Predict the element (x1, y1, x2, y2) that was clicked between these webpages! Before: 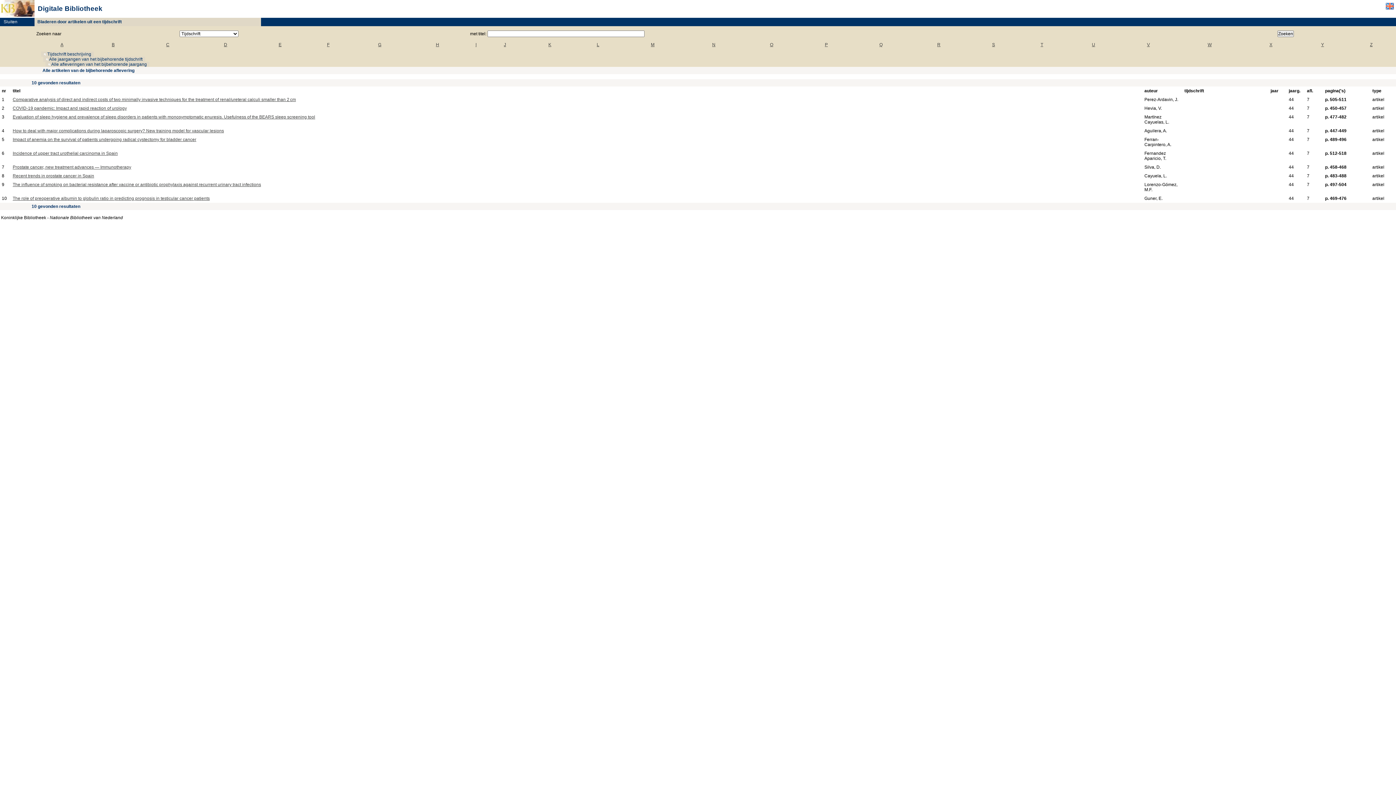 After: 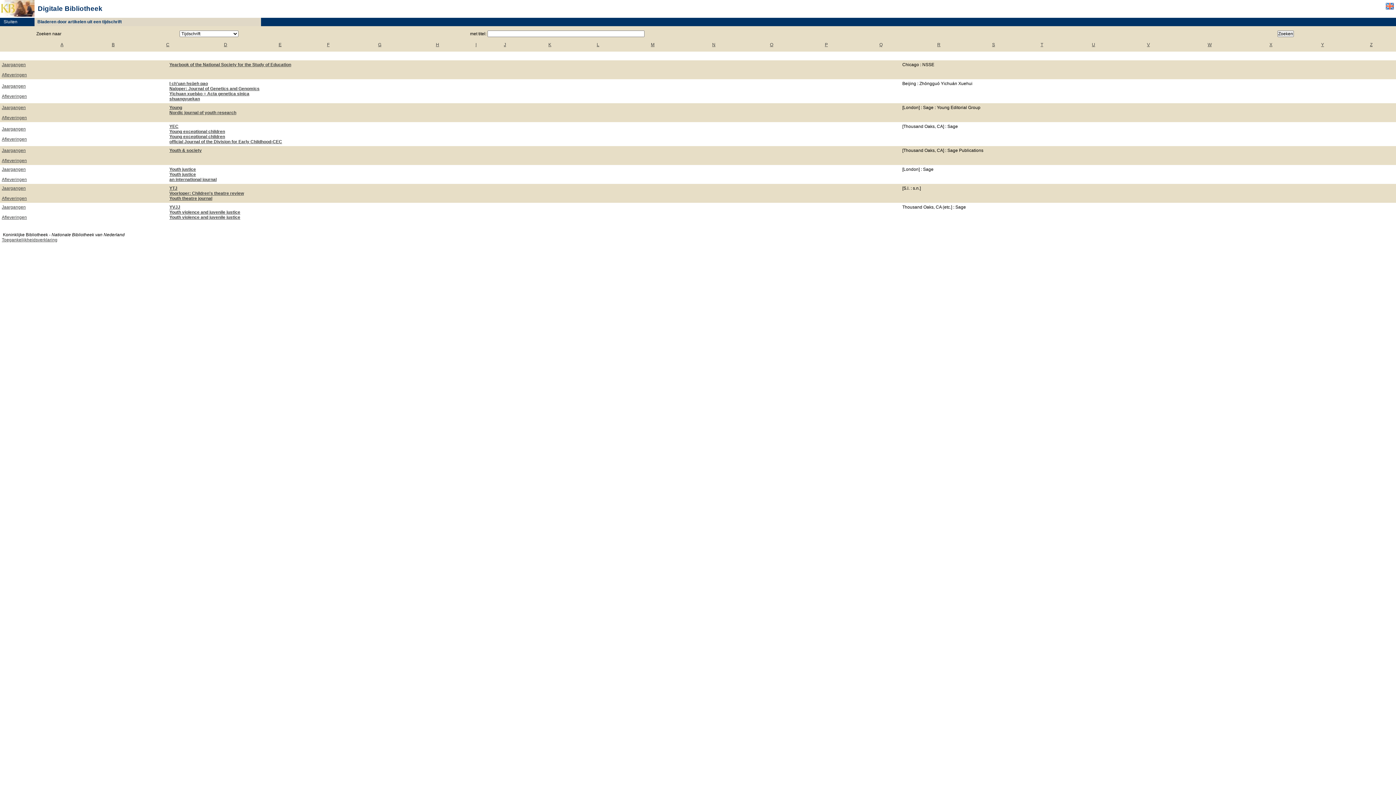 Action: bbox: (1321, 42, 1324, 47) label: Y